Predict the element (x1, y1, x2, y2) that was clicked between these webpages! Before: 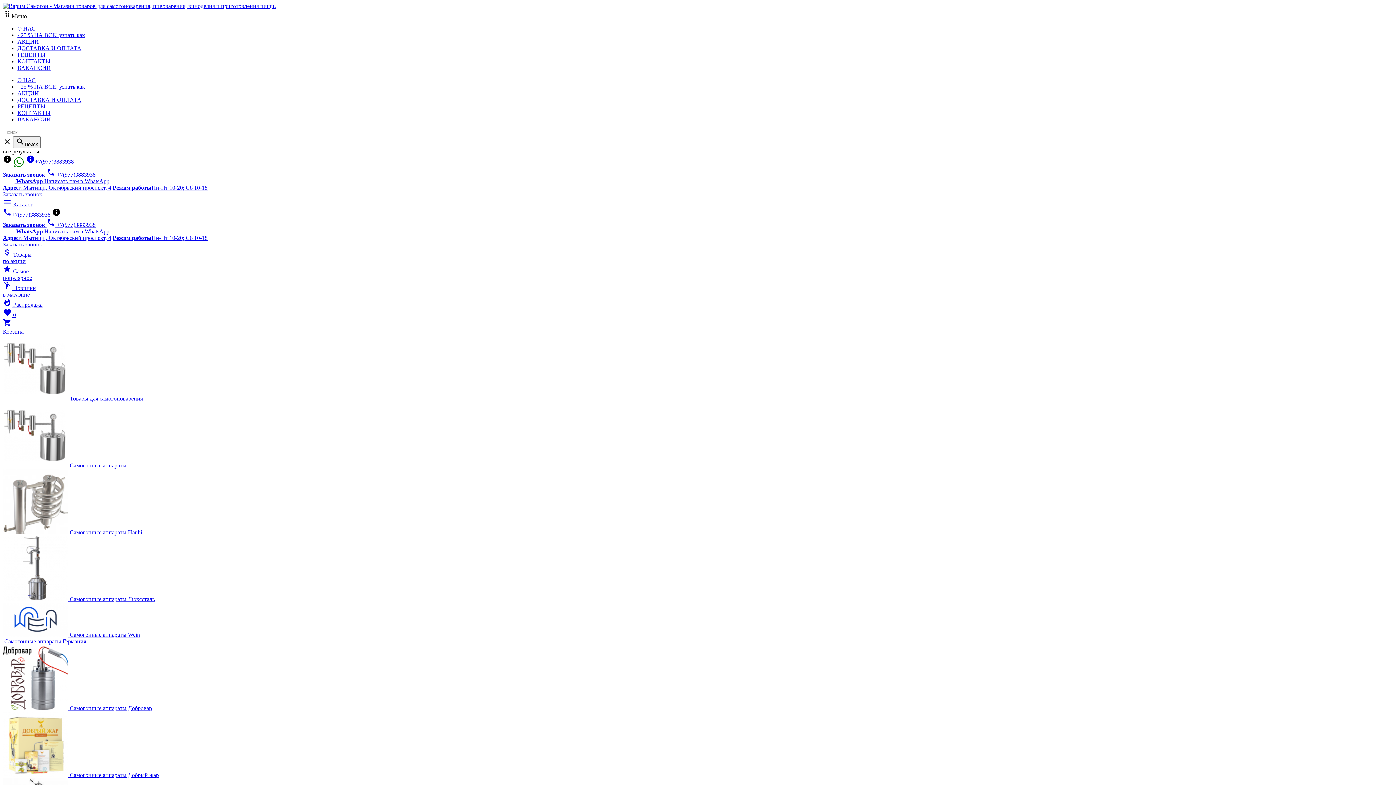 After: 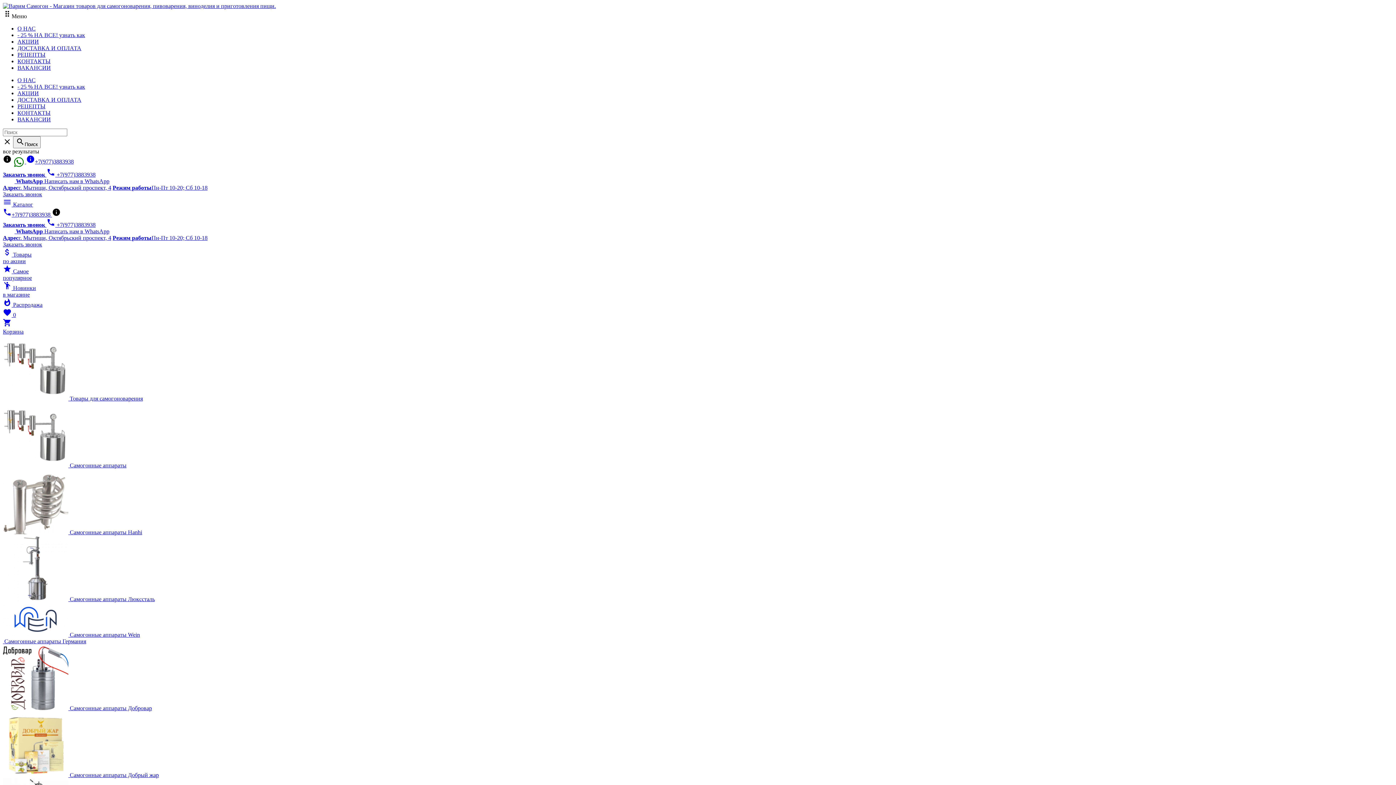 Action: label: ДОСТАВКА И ОПЛАТА bbox: (17, 45, 81, 51)